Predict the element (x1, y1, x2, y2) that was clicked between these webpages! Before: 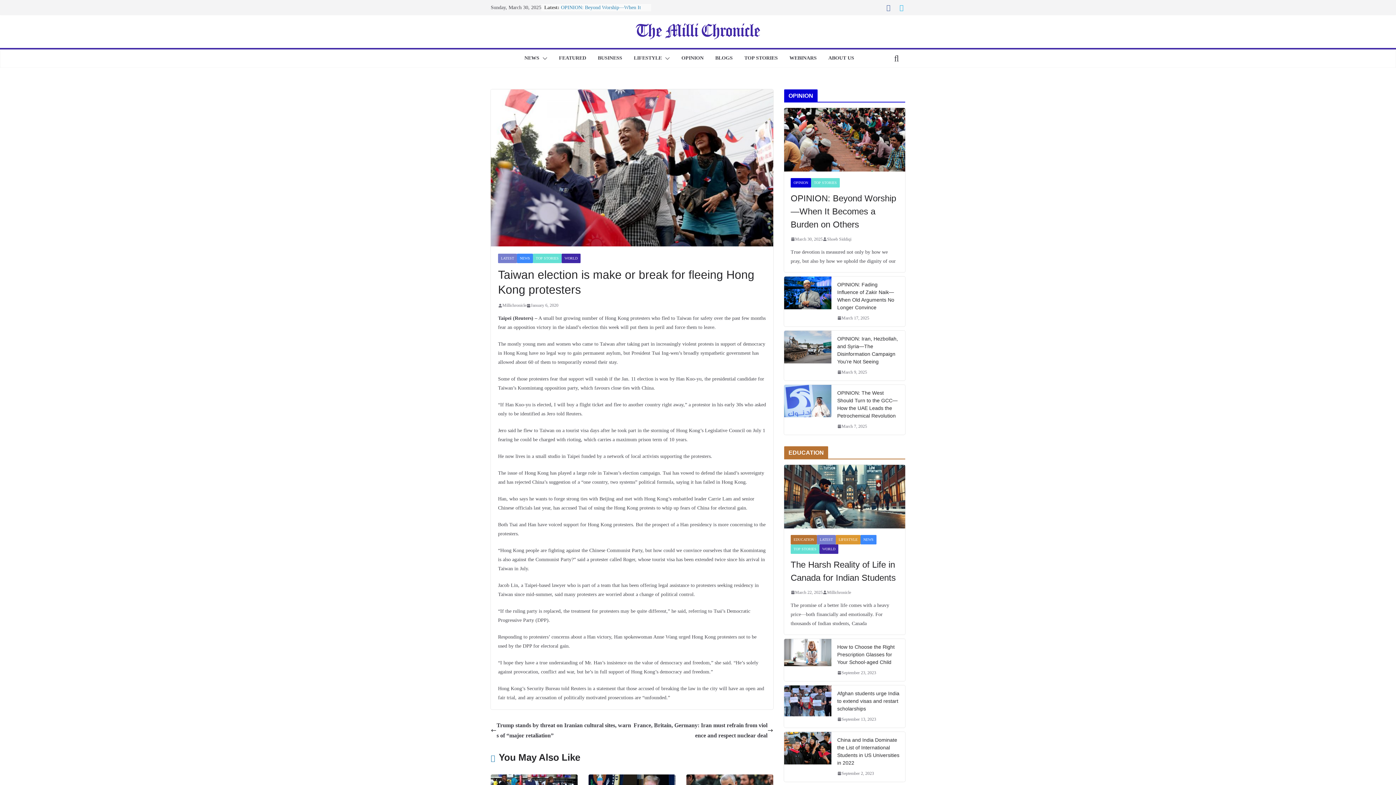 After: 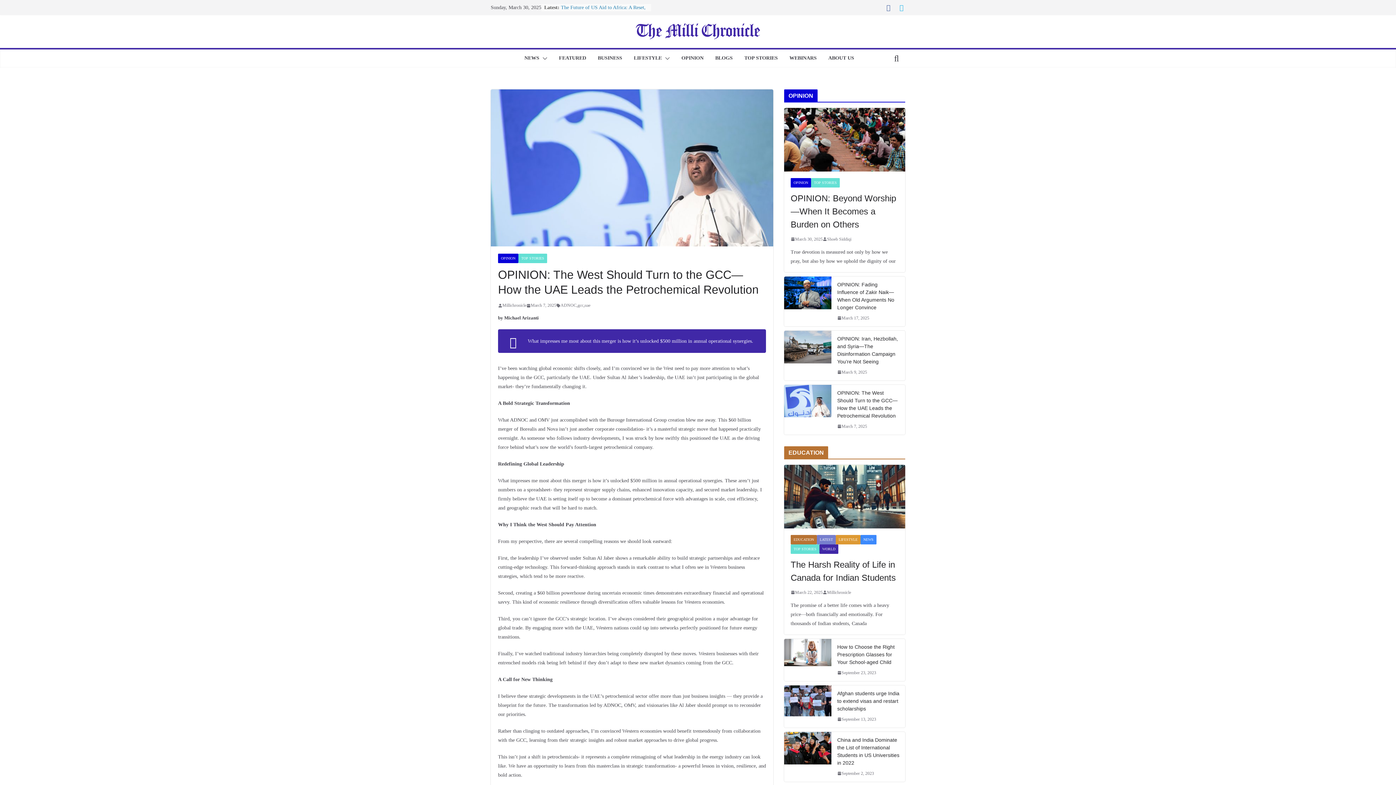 Action: bbox: (784, 384, 831, 434)